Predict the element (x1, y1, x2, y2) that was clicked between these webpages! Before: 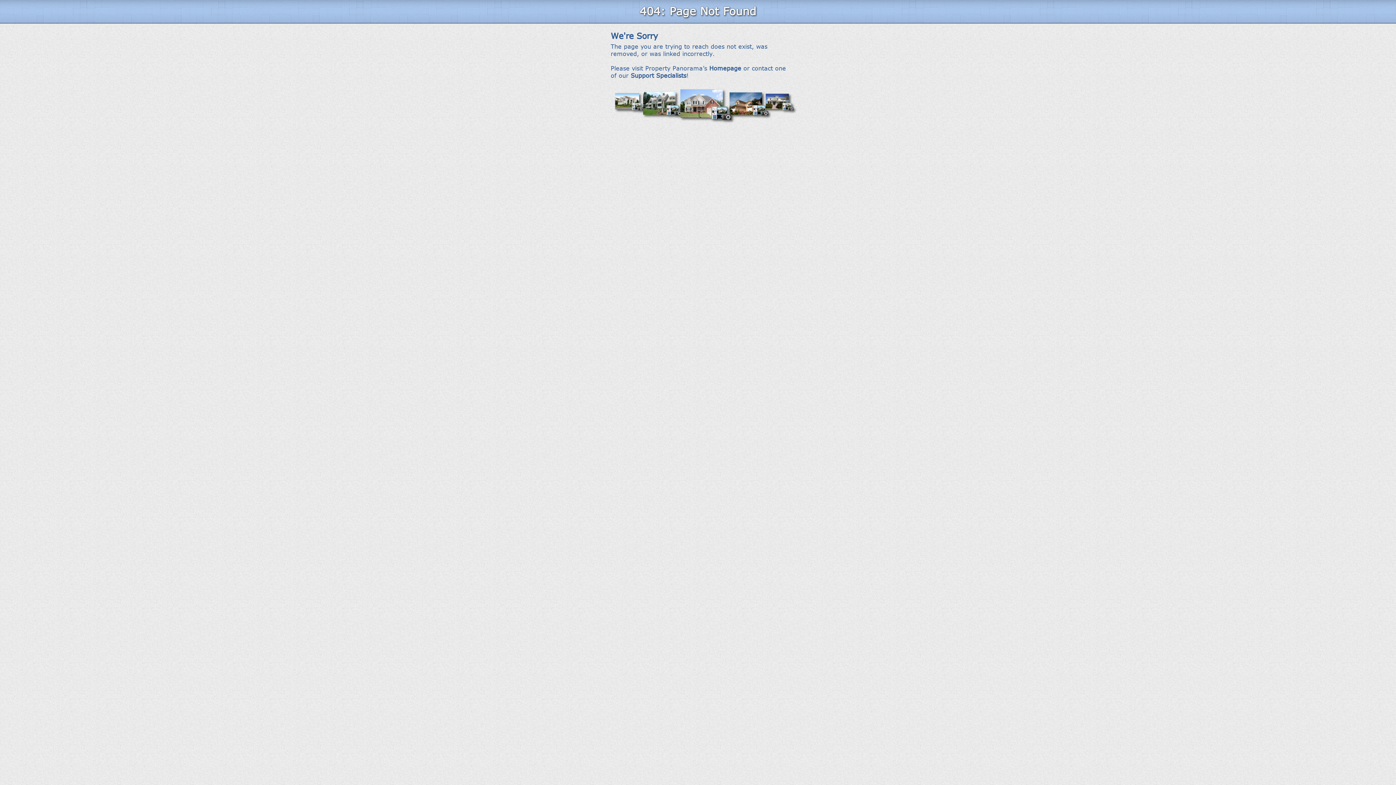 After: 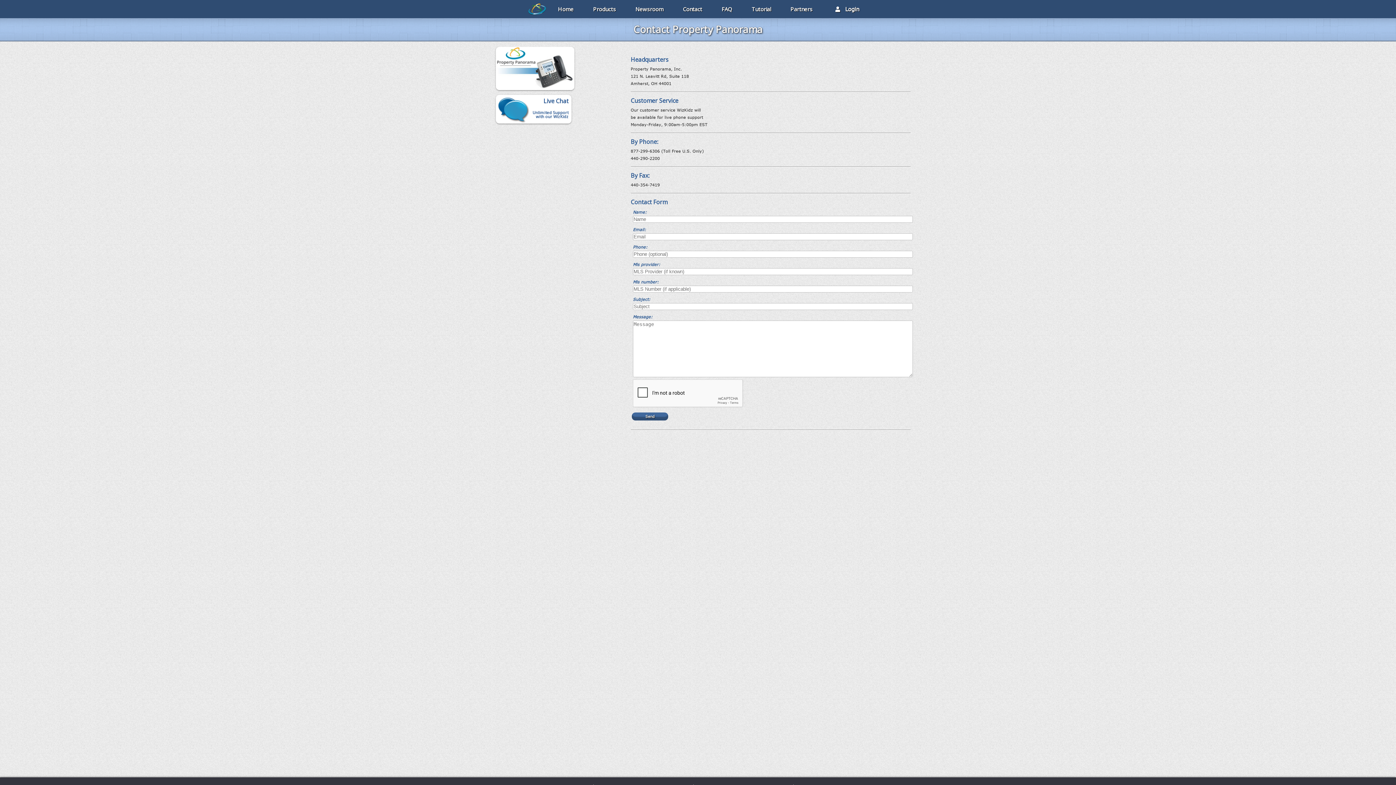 Action: bbox: (630, 72, 686, 78) label: Support Specialists